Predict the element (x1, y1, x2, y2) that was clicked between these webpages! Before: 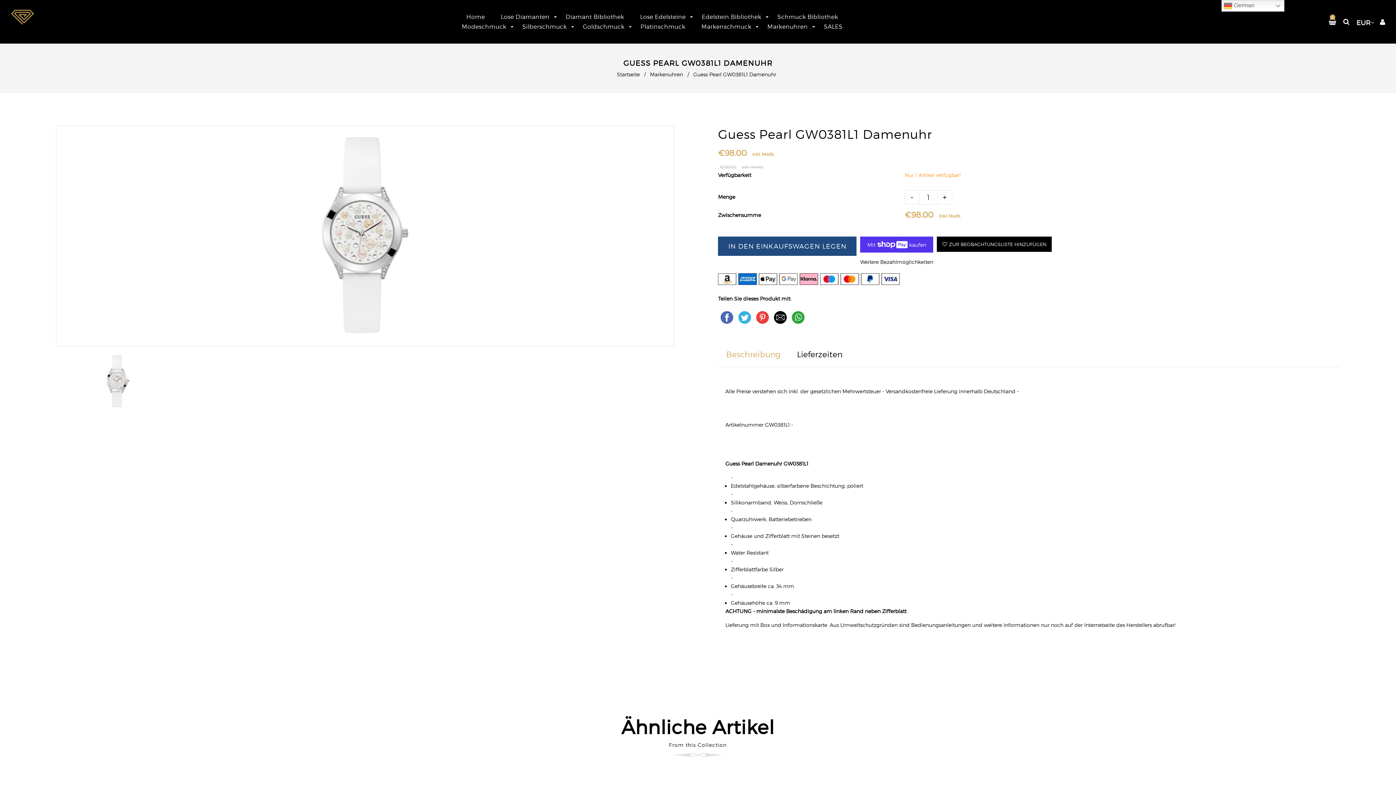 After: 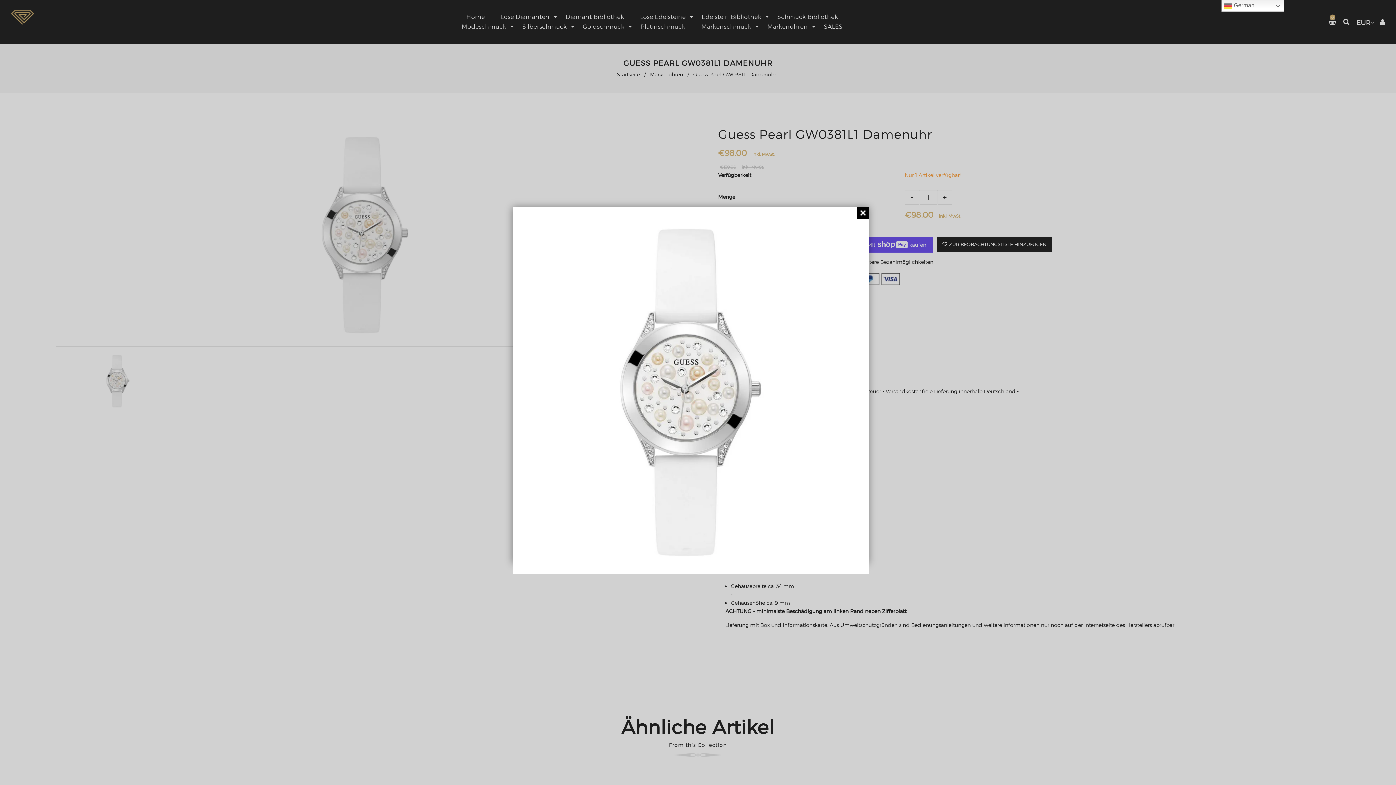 Action: bbox: (56, 126, 674, 346)